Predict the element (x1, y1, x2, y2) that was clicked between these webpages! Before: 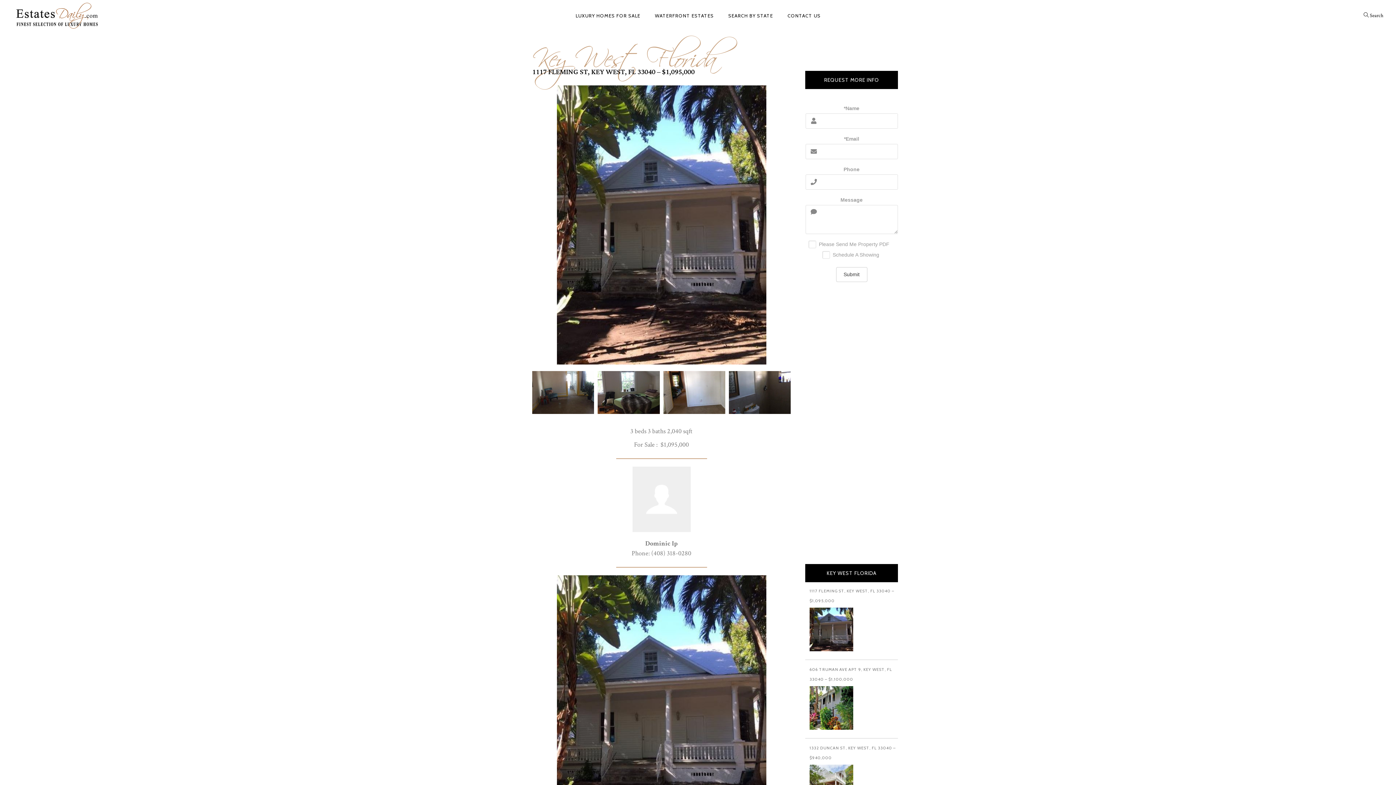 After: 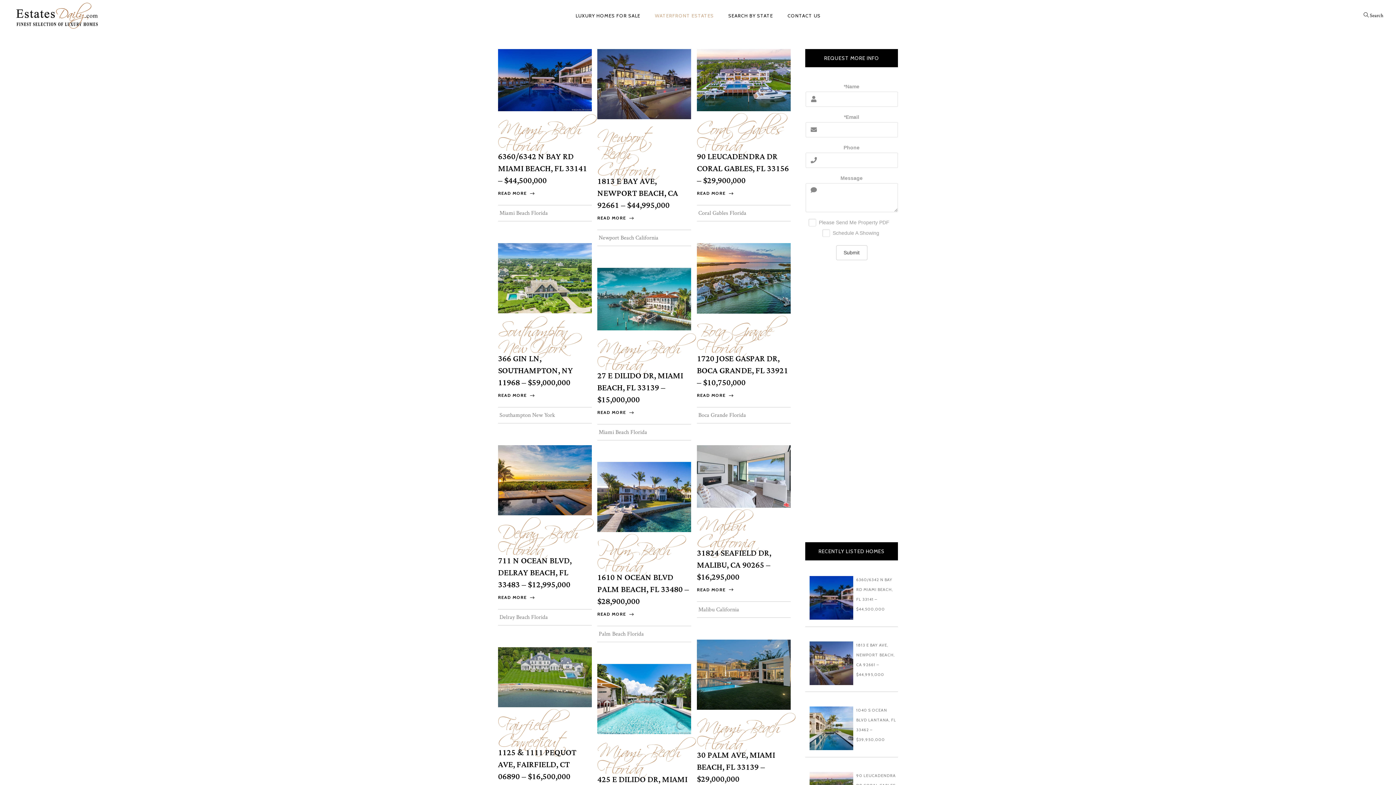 Action: bbox: (647, 0, 721, 30) label: WATERFRONT ESTATES